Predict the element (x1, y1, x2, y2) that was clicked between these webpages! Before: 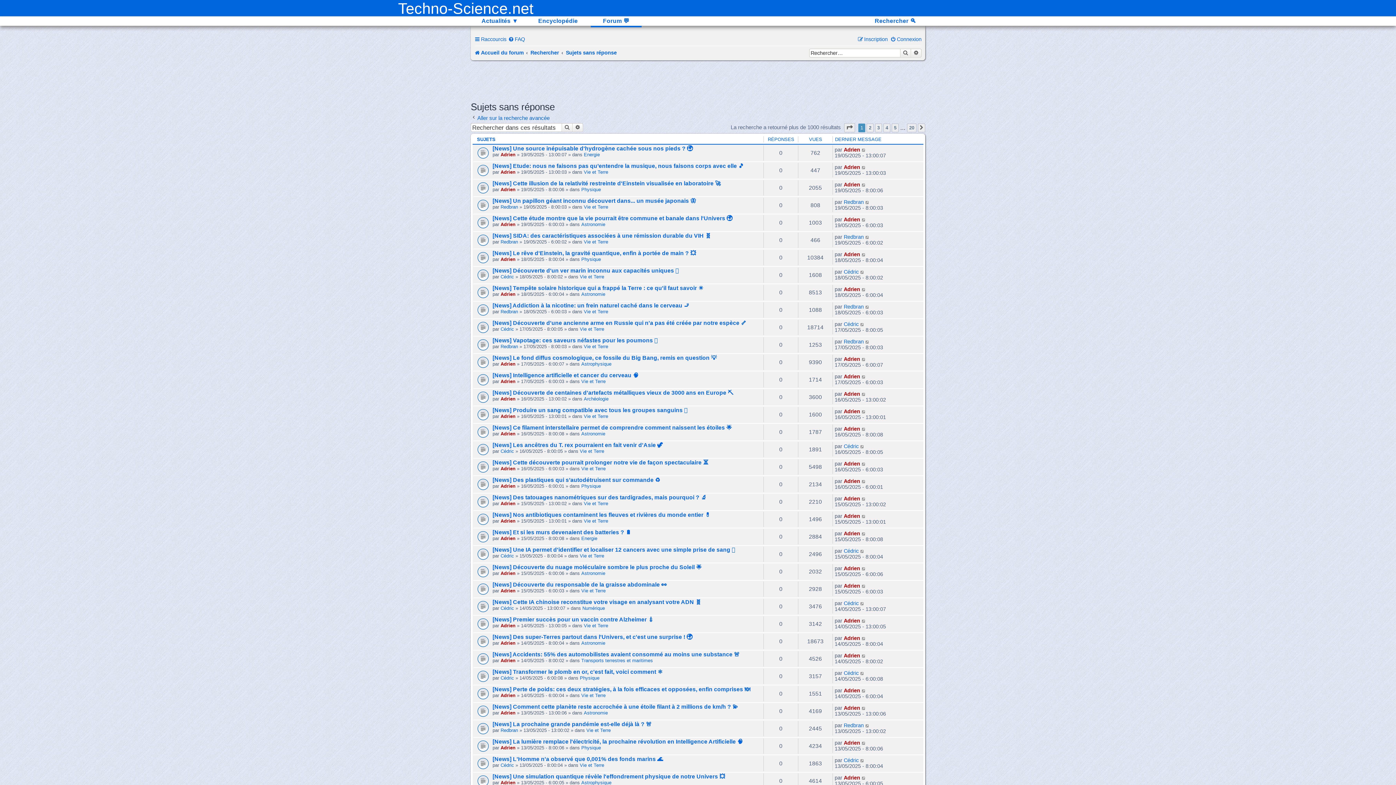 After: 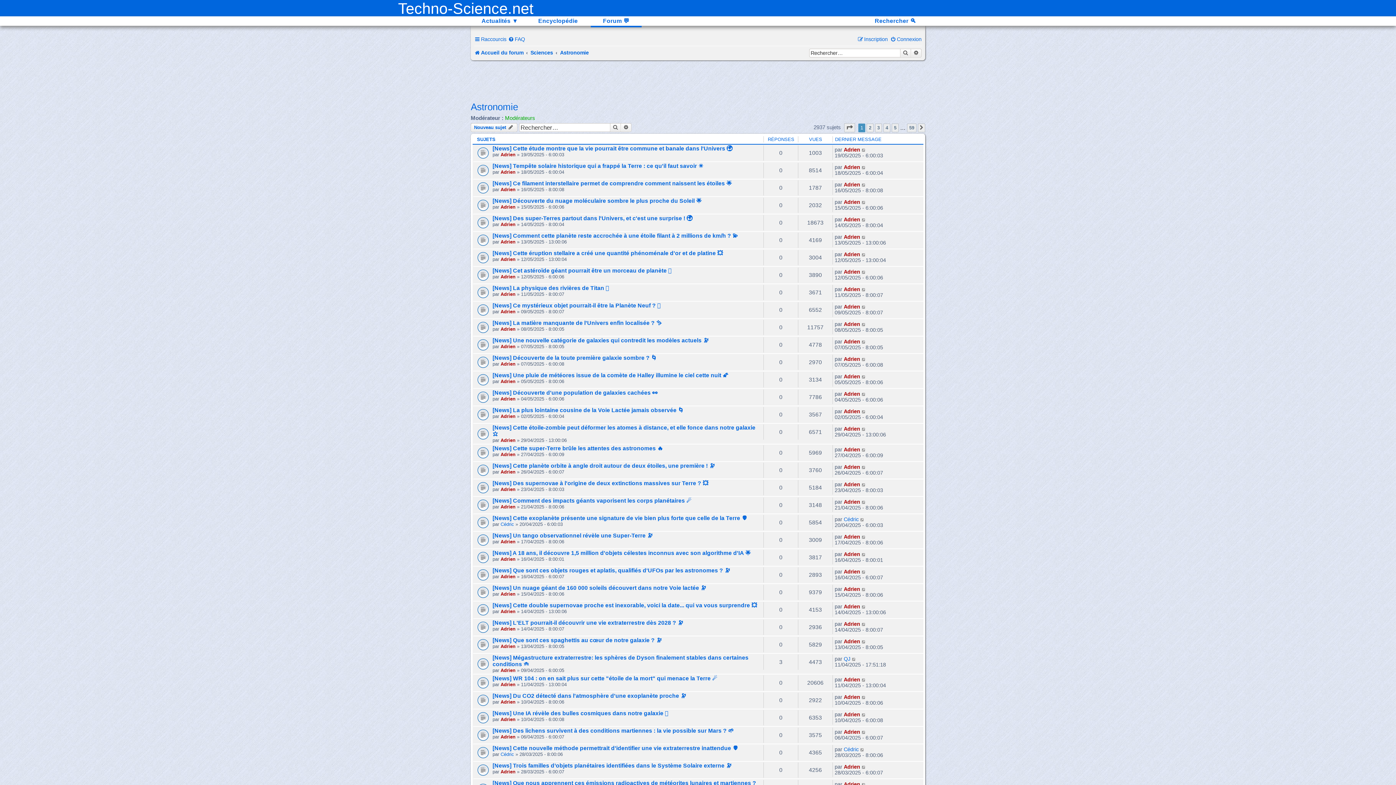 Action: bbox: (581, 431, 605, 436) label: Astronomie